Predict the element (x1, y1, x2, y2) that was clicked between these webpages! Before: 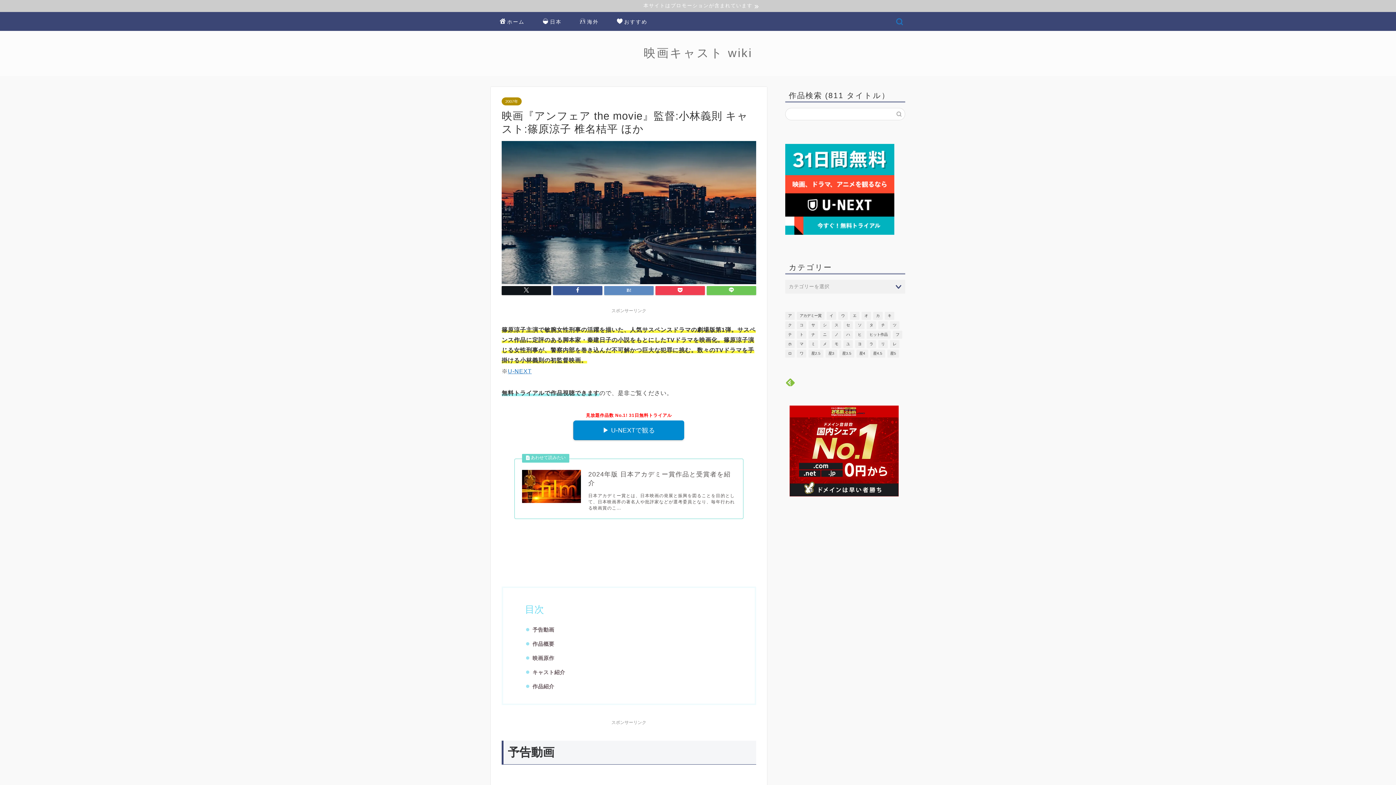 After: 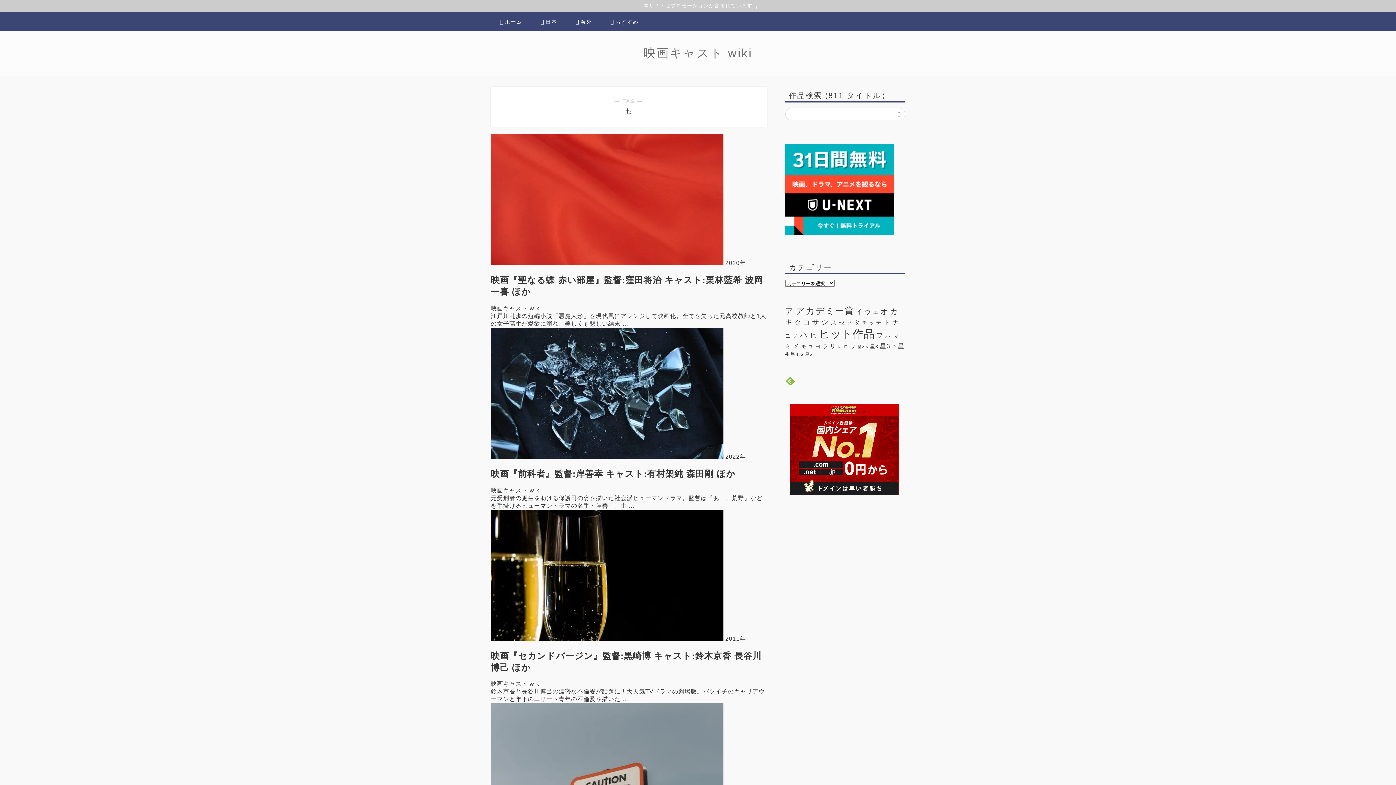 Action: bbox: (843, 321, 853, 329) label: セ (15個の項目)